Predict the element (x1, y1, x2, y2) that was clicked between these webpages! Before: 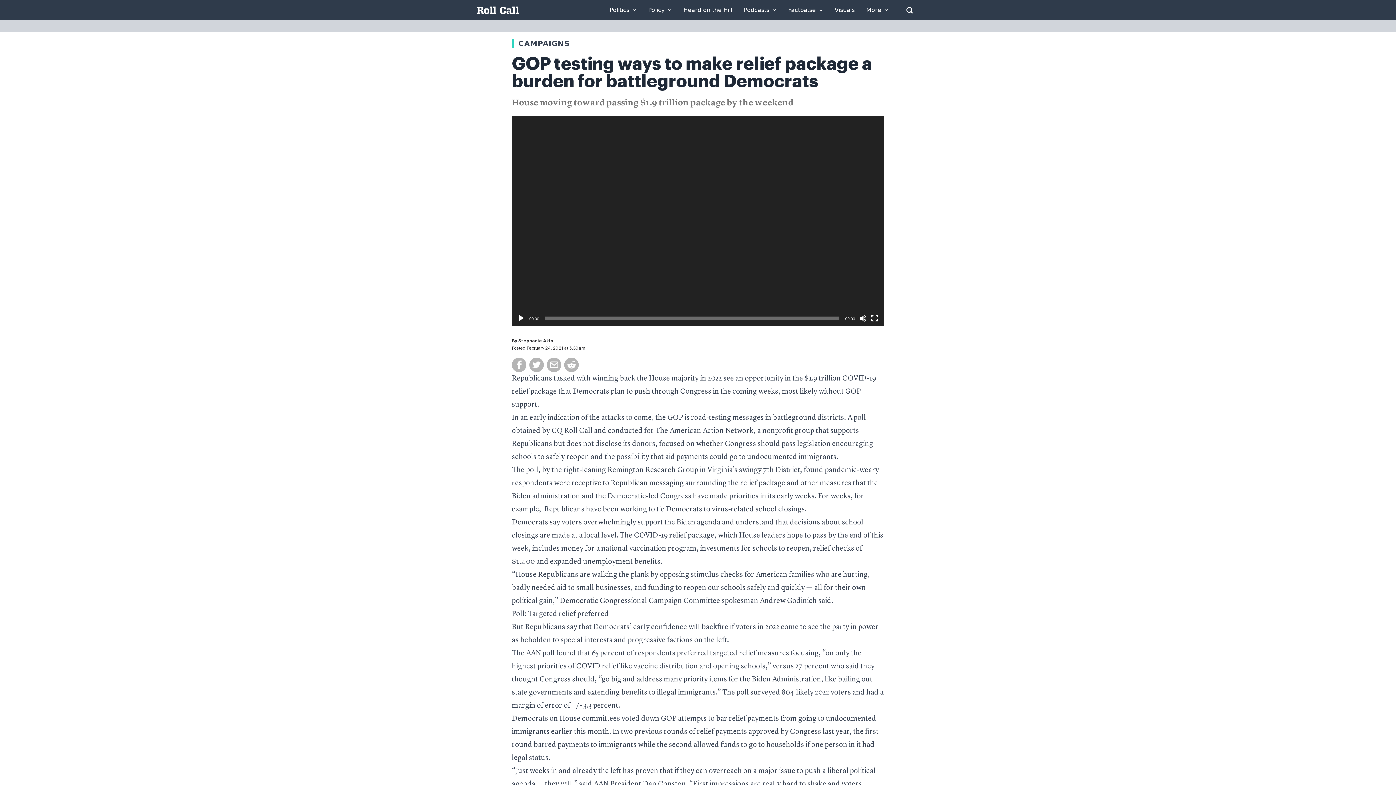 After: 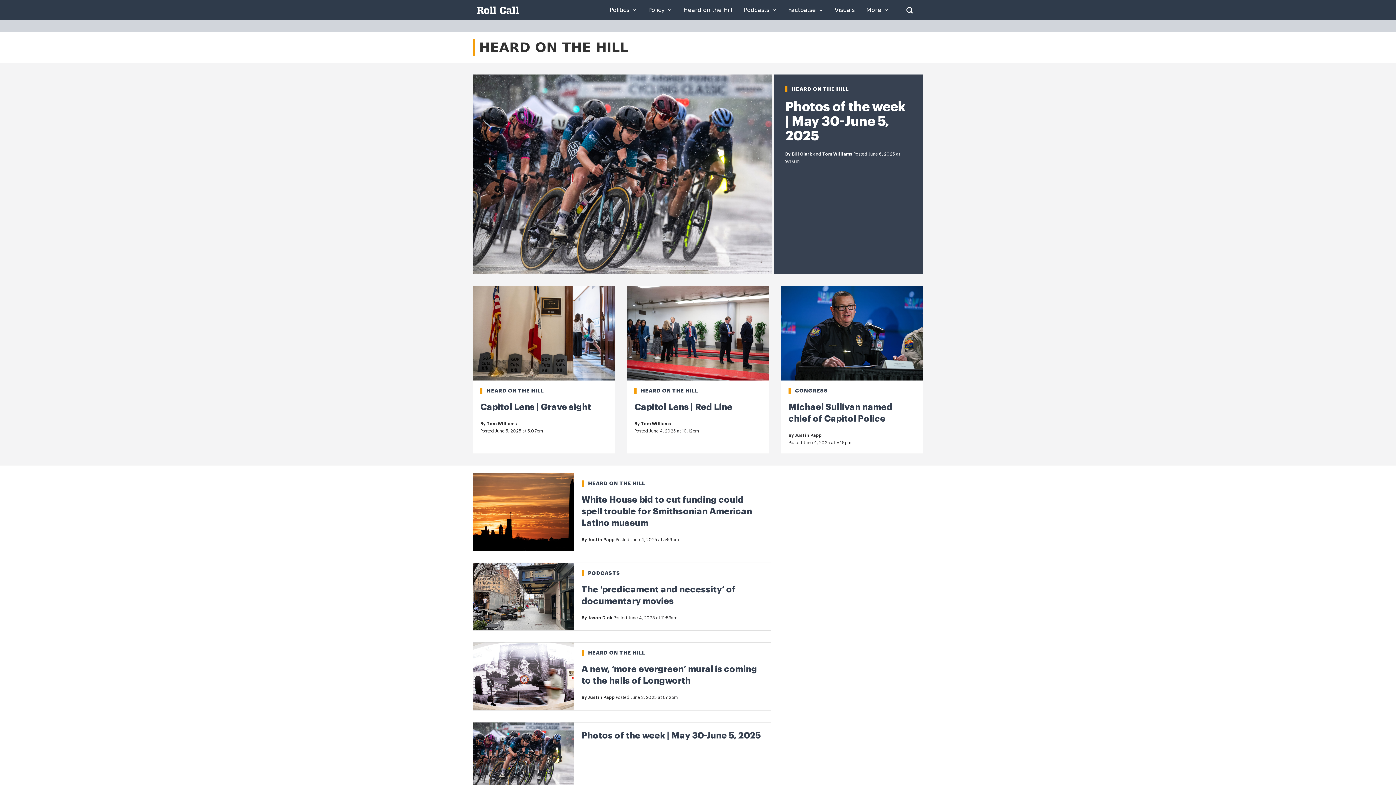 Action: bbox: (683, 7, 732, 13) label: Heard on the Hill